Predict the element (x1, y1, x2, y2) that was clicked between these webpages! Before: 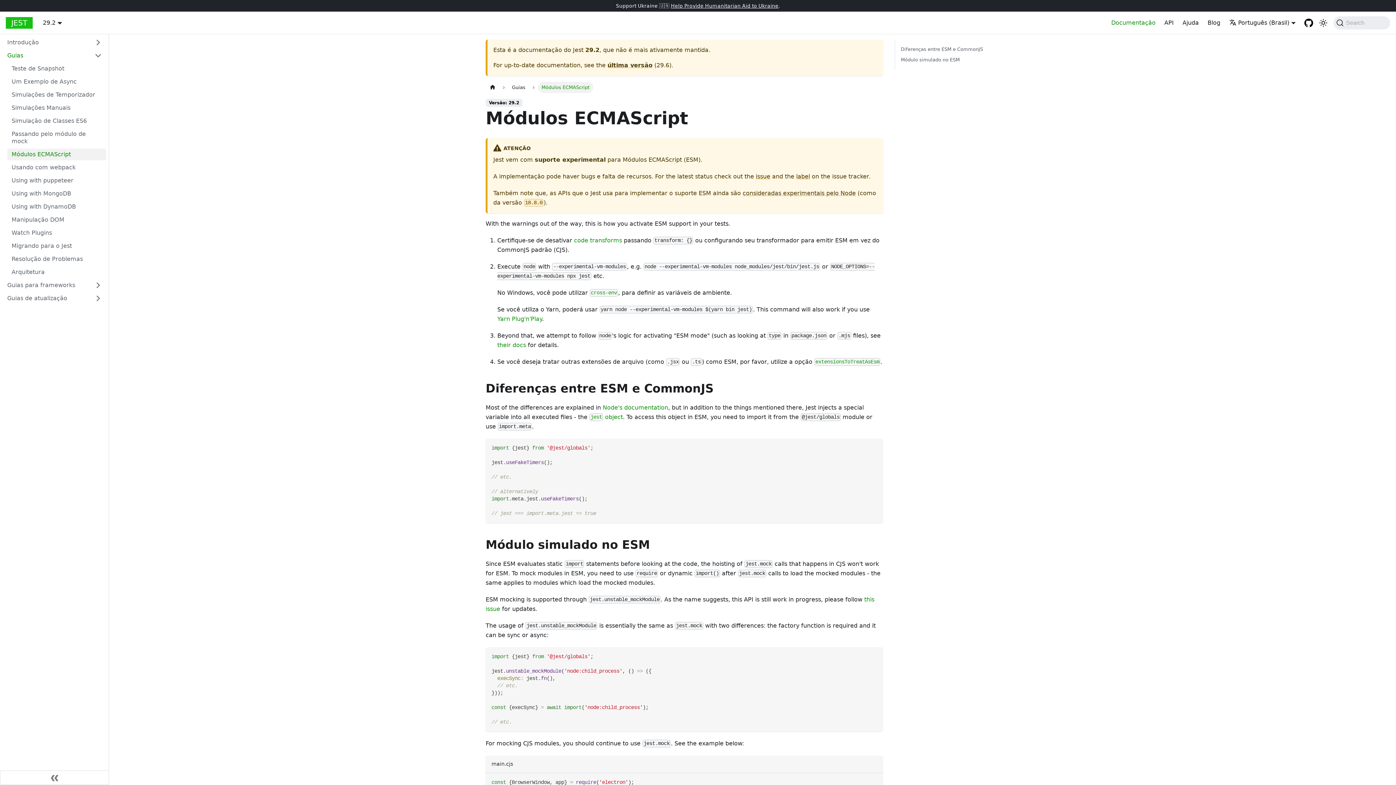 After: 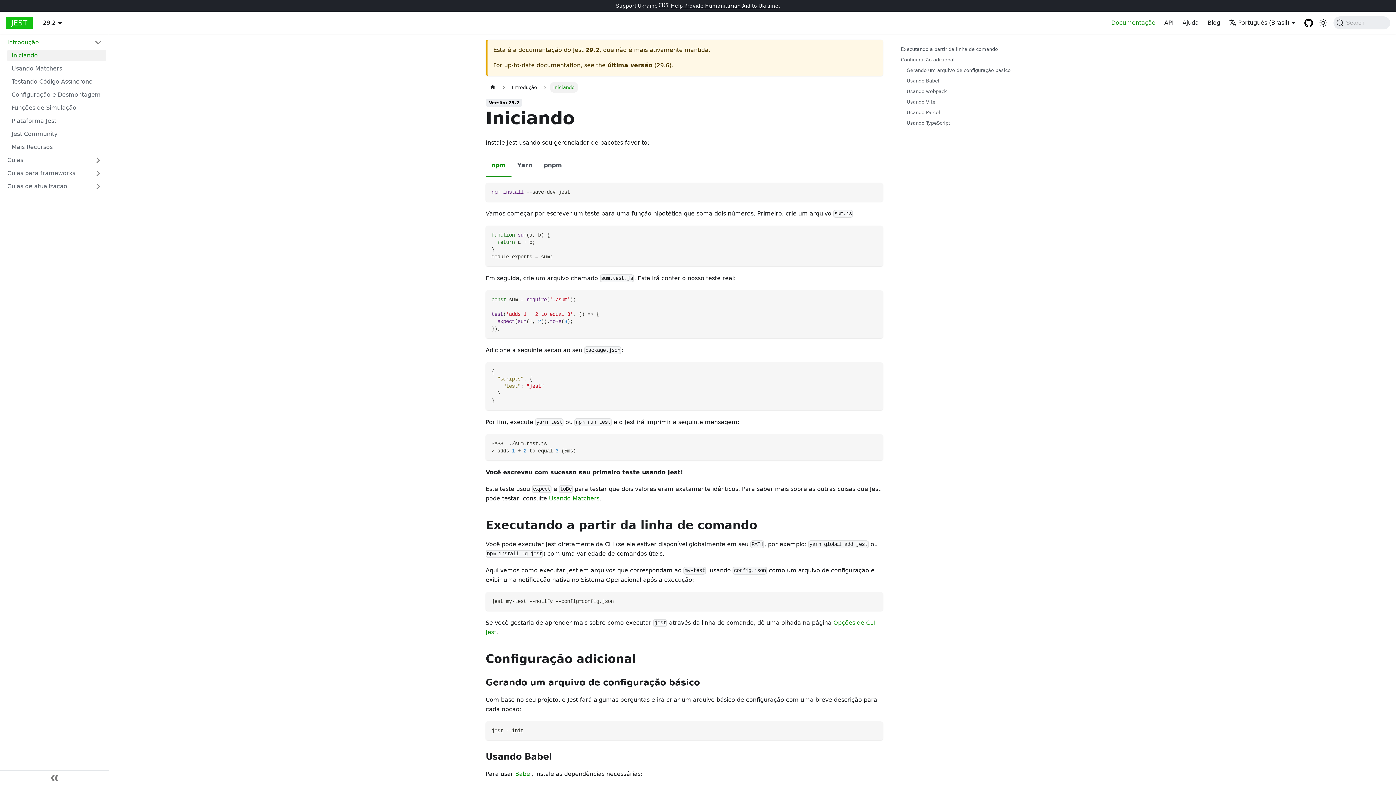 Action: bbox: (1107, 16, 1160, 29) label: Documentação